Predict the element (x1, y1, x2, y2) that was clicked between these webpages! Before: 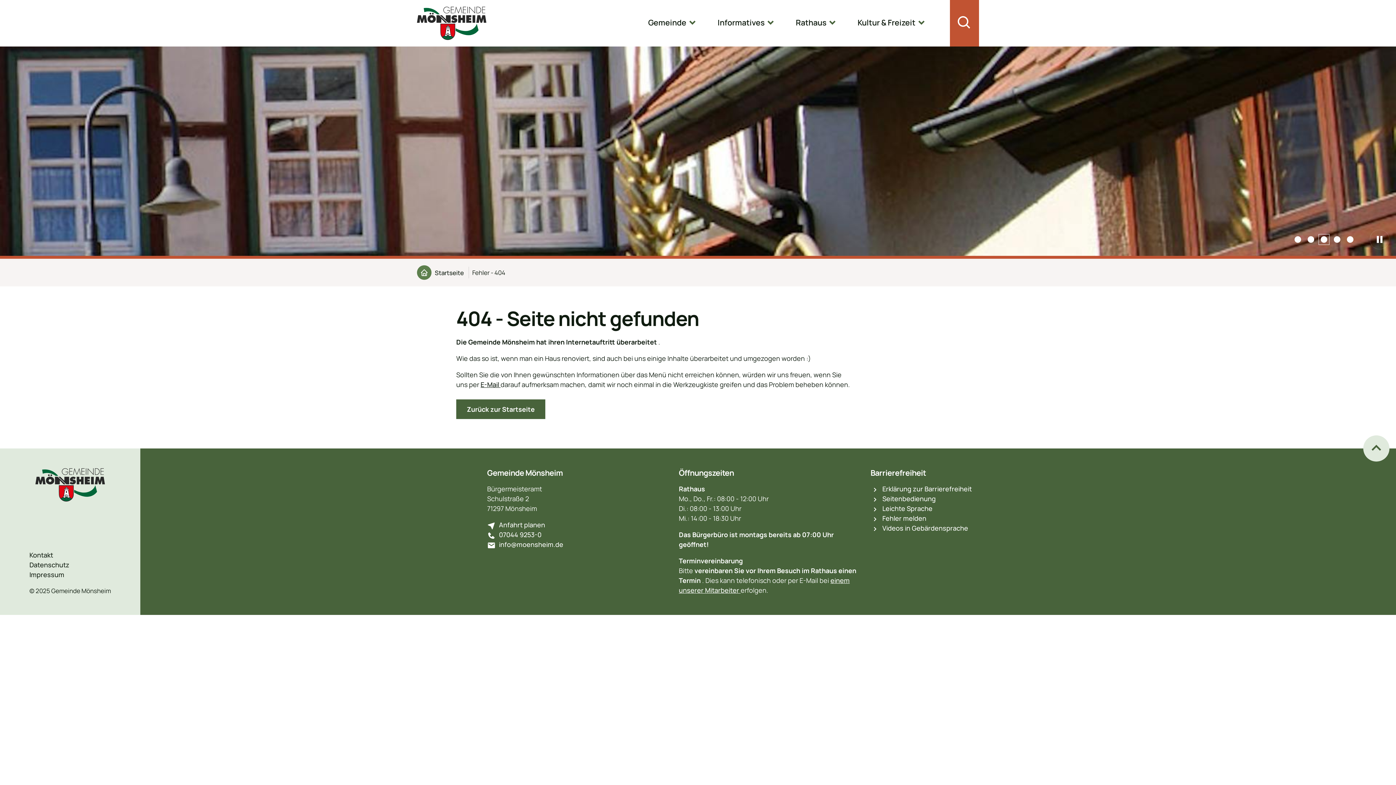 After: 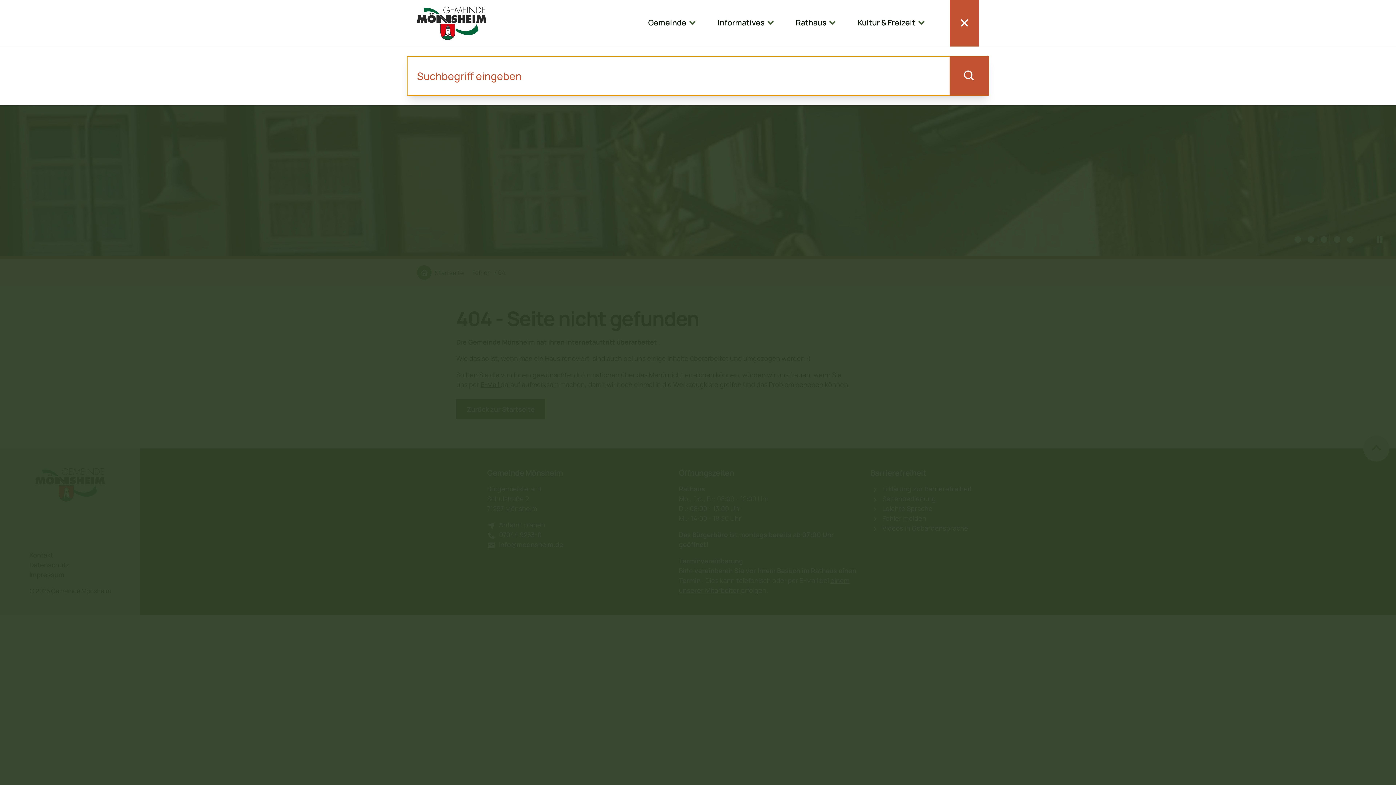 Action: label: Suche öffnen bbox: (950, 0, 979, 46)